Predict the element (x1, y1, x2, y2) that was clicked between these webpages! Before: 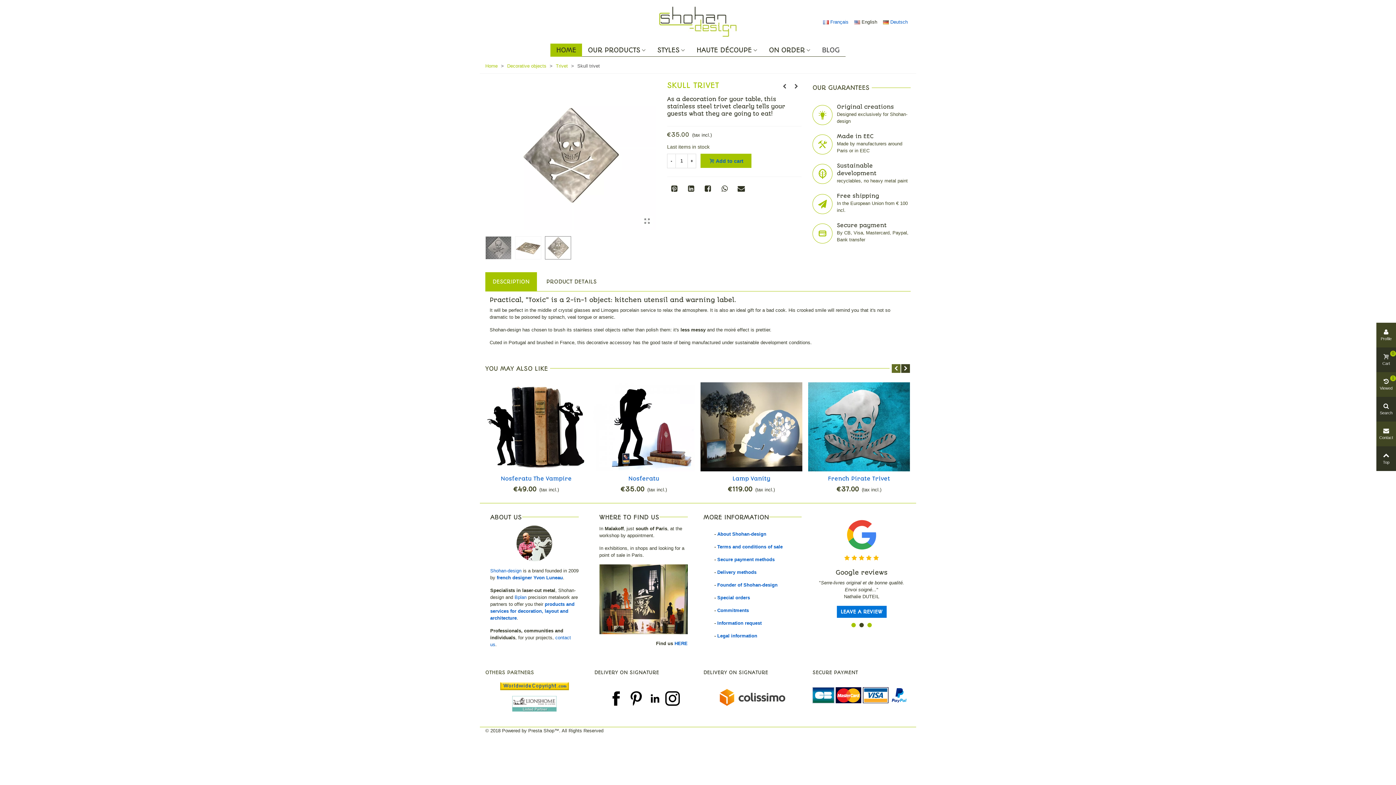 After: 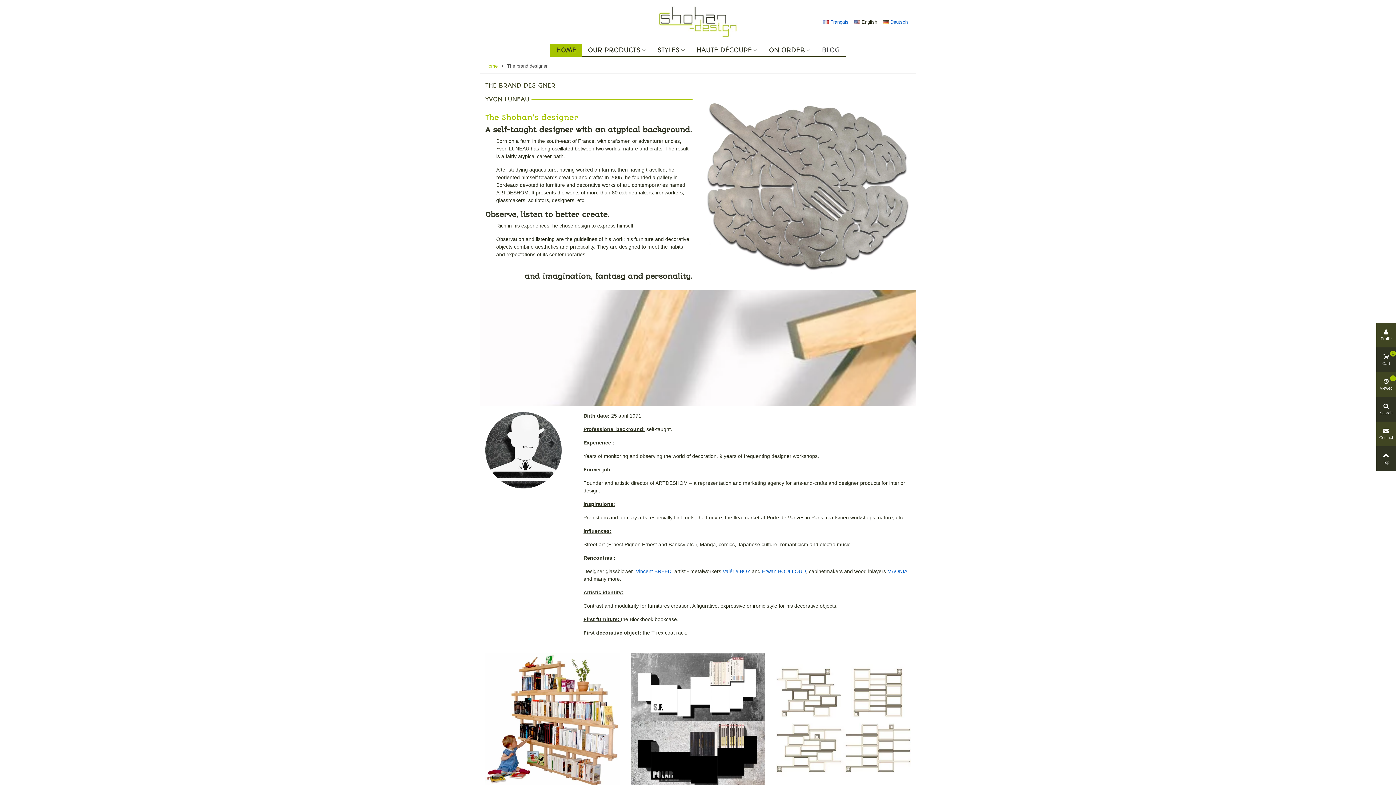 Action: label: Founder of Shohan-design bbox: (717, 582, 777, 587)